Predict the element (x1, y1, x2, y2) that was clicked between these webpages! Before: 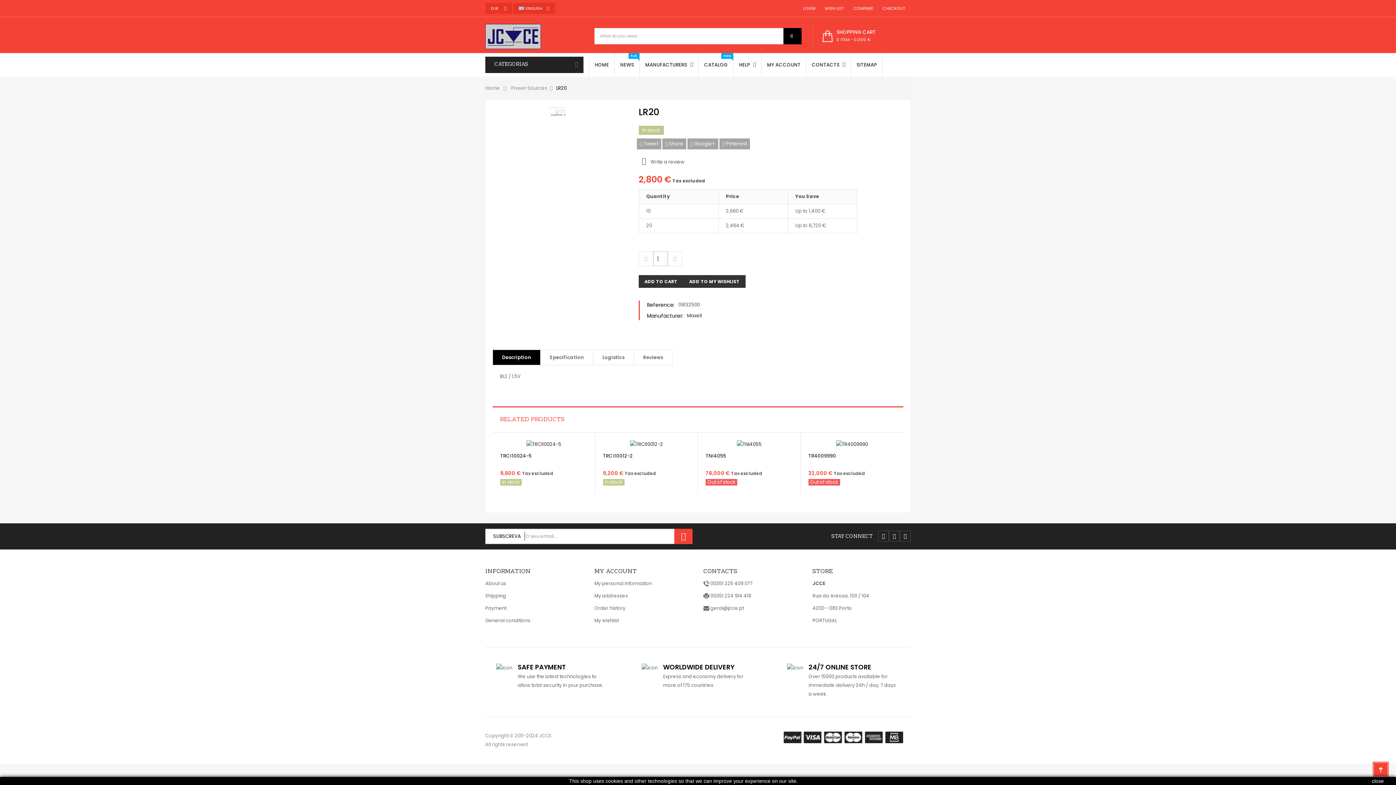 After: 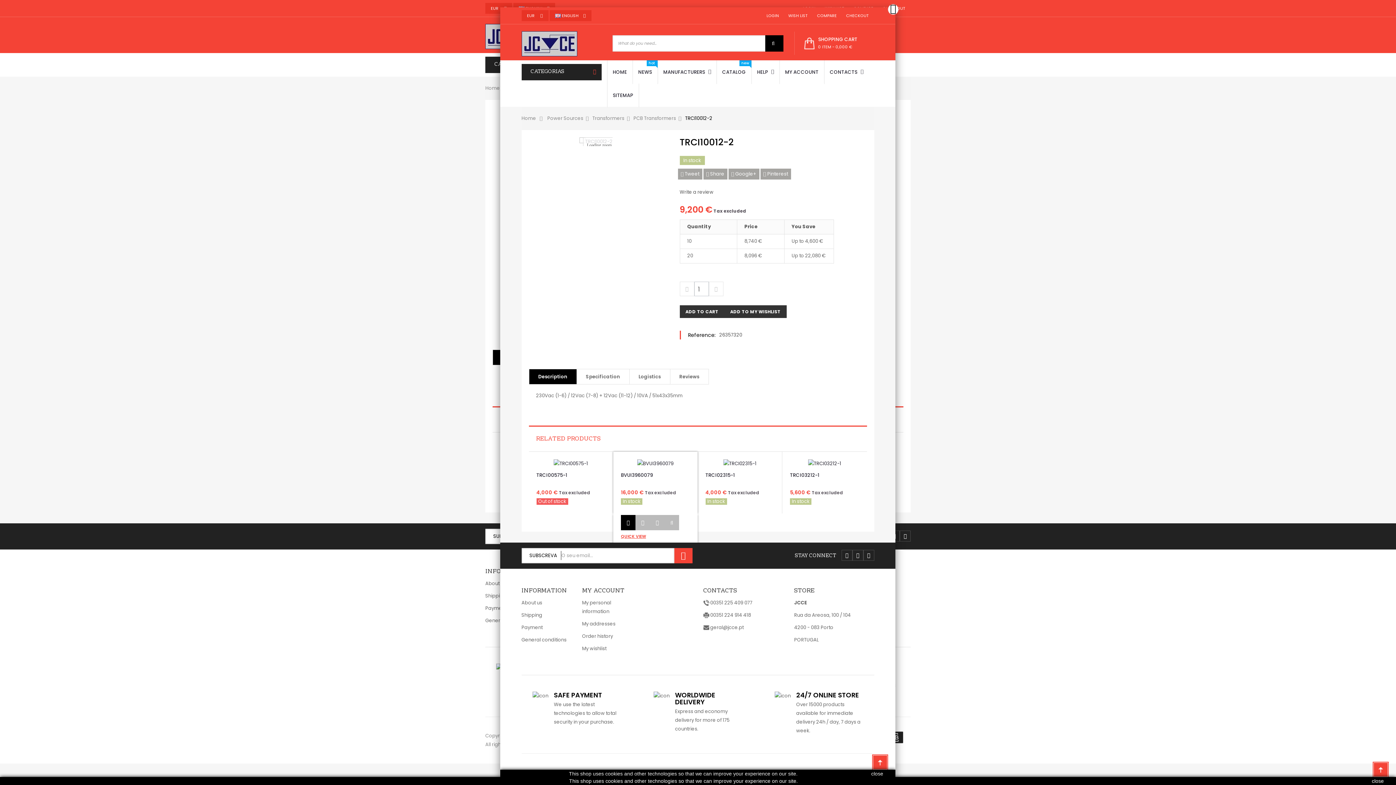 Action: bbox: (603, 501, 690, 508) label: QUICK VIEW